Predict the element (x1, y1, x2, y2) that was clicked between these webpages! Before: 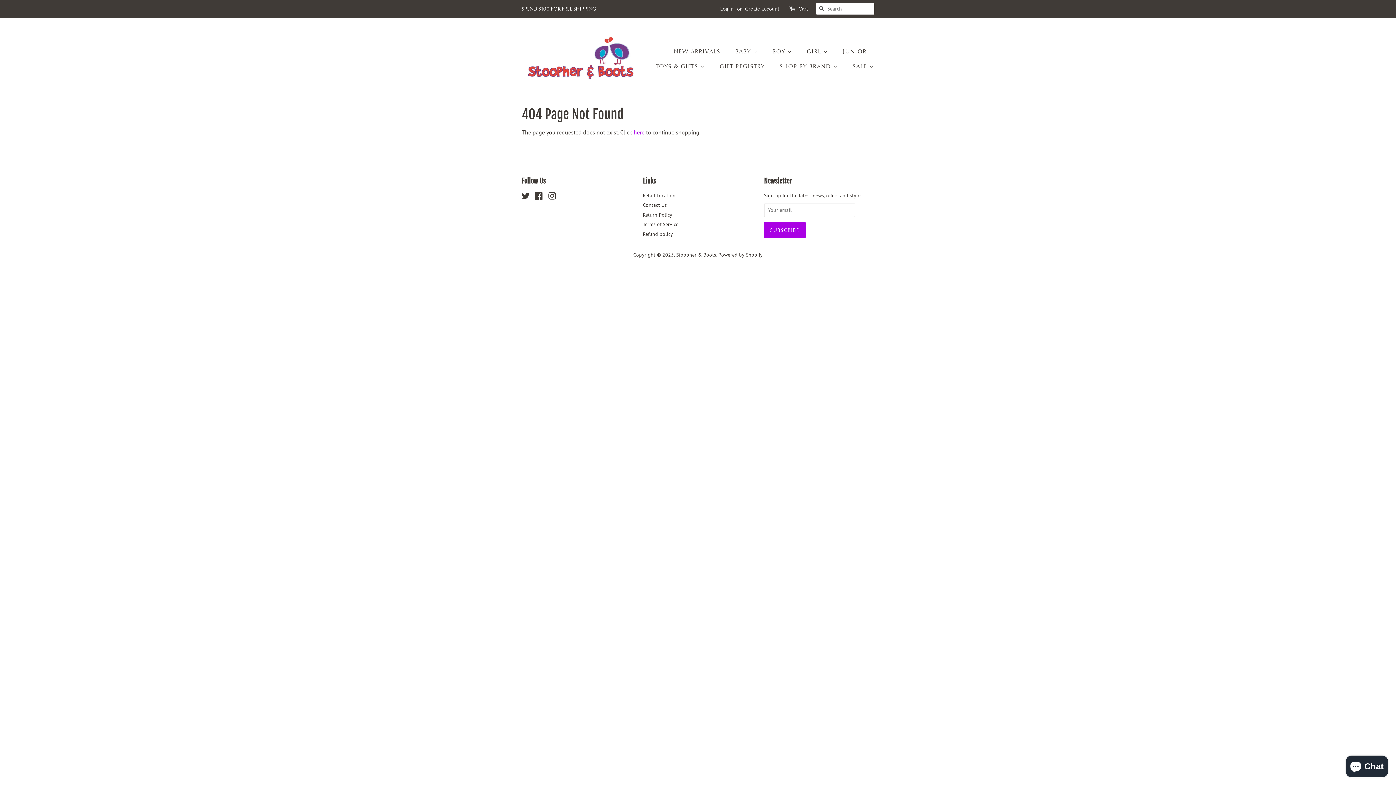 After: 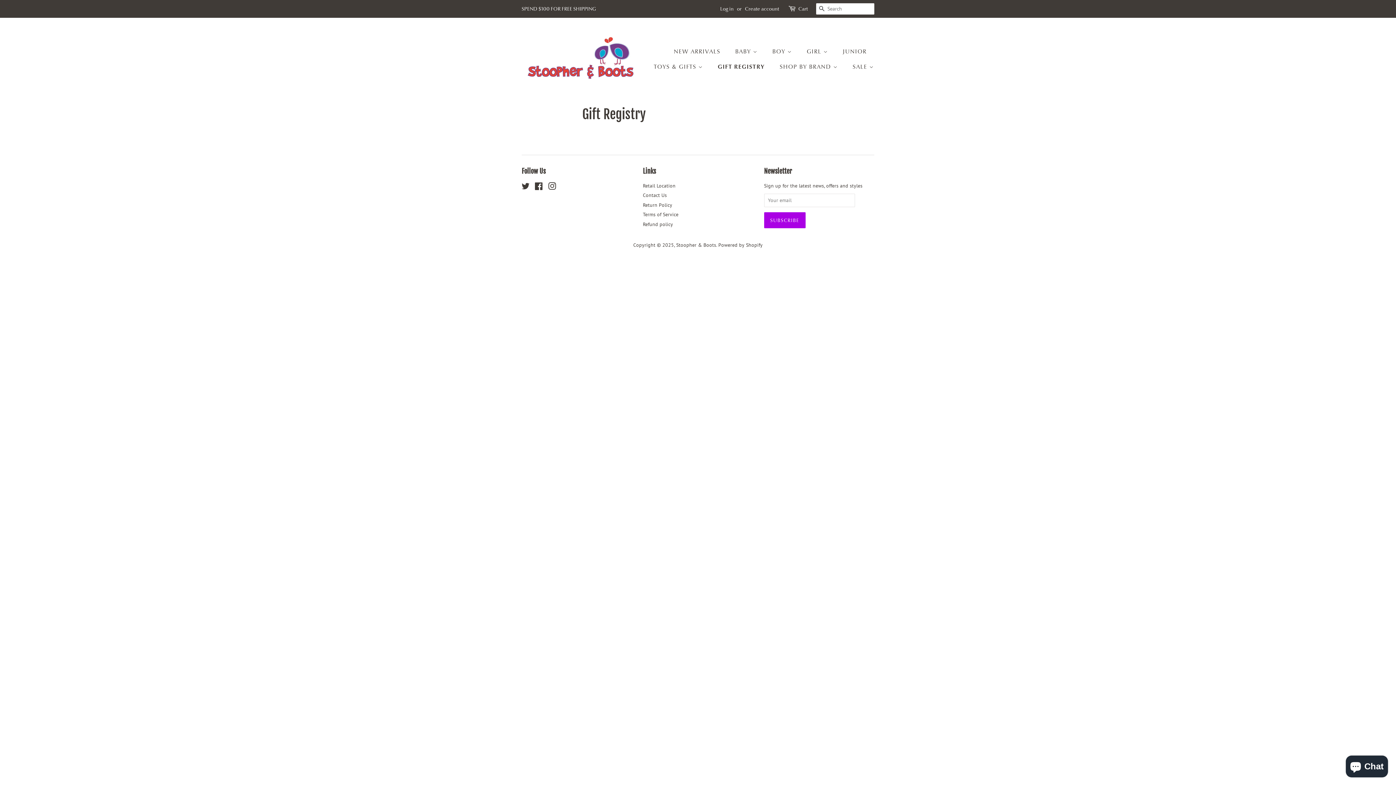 Action: bbox: (714, 59, 772, 74) label: GIFT REGISTRY